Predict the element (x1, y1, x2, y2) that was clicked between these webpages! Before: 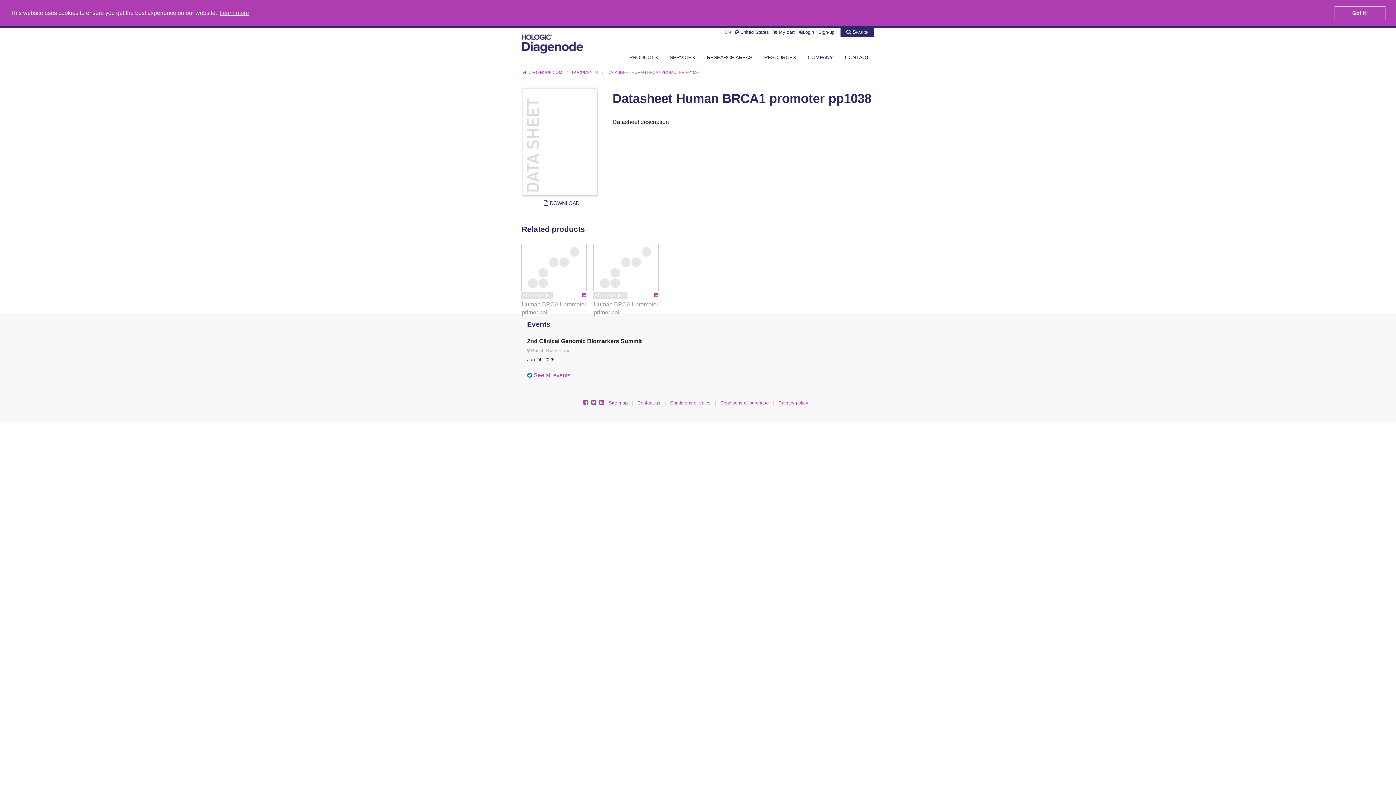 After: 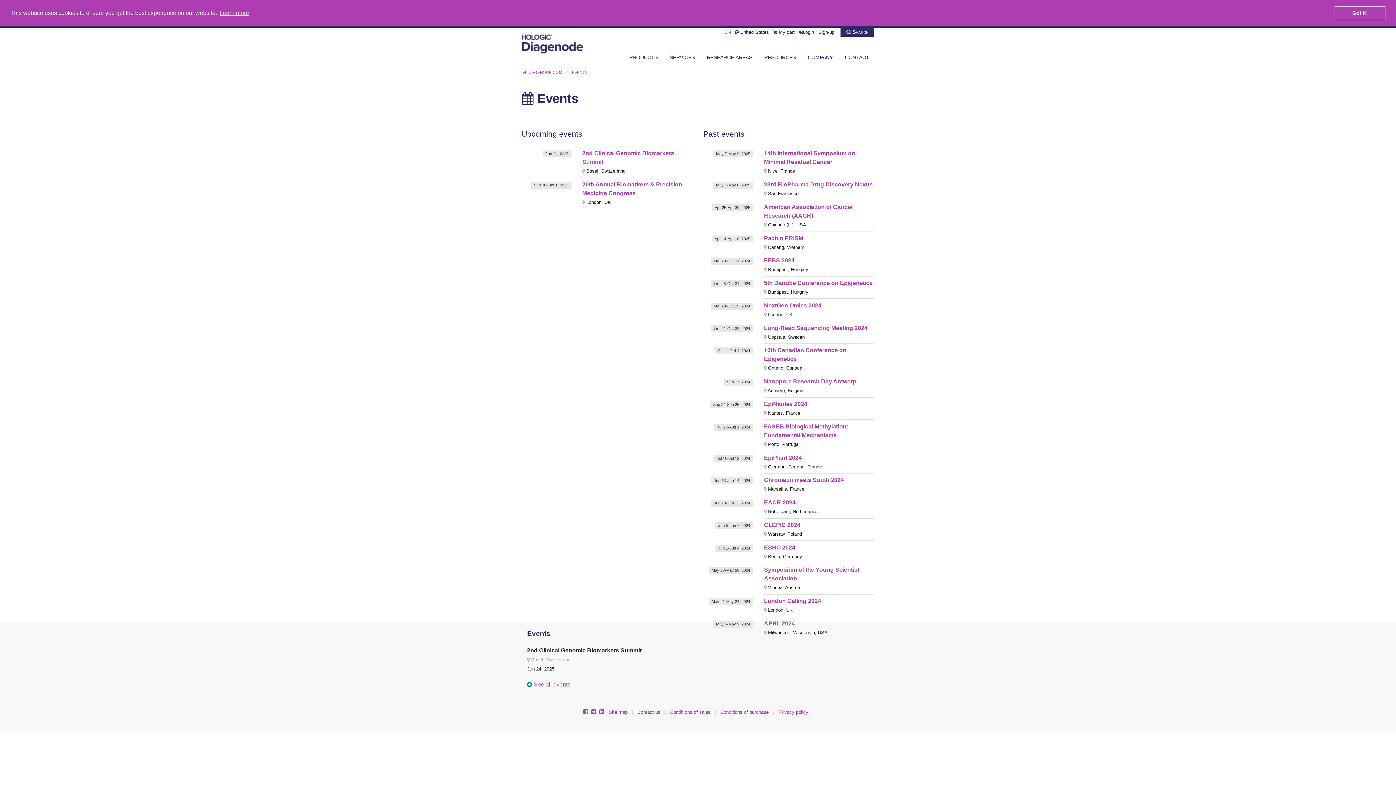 Action: bbox: (533, 372, 570, 378) label: See all events